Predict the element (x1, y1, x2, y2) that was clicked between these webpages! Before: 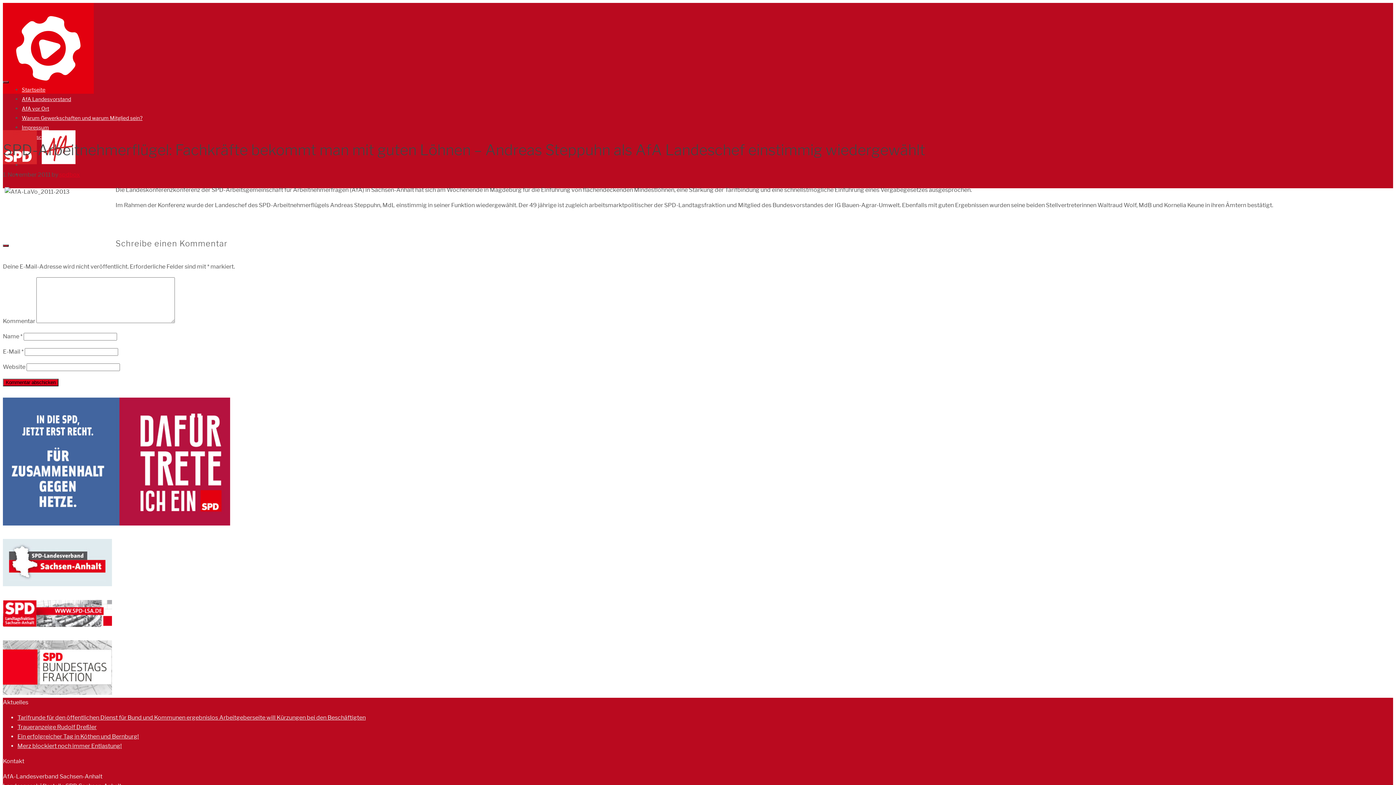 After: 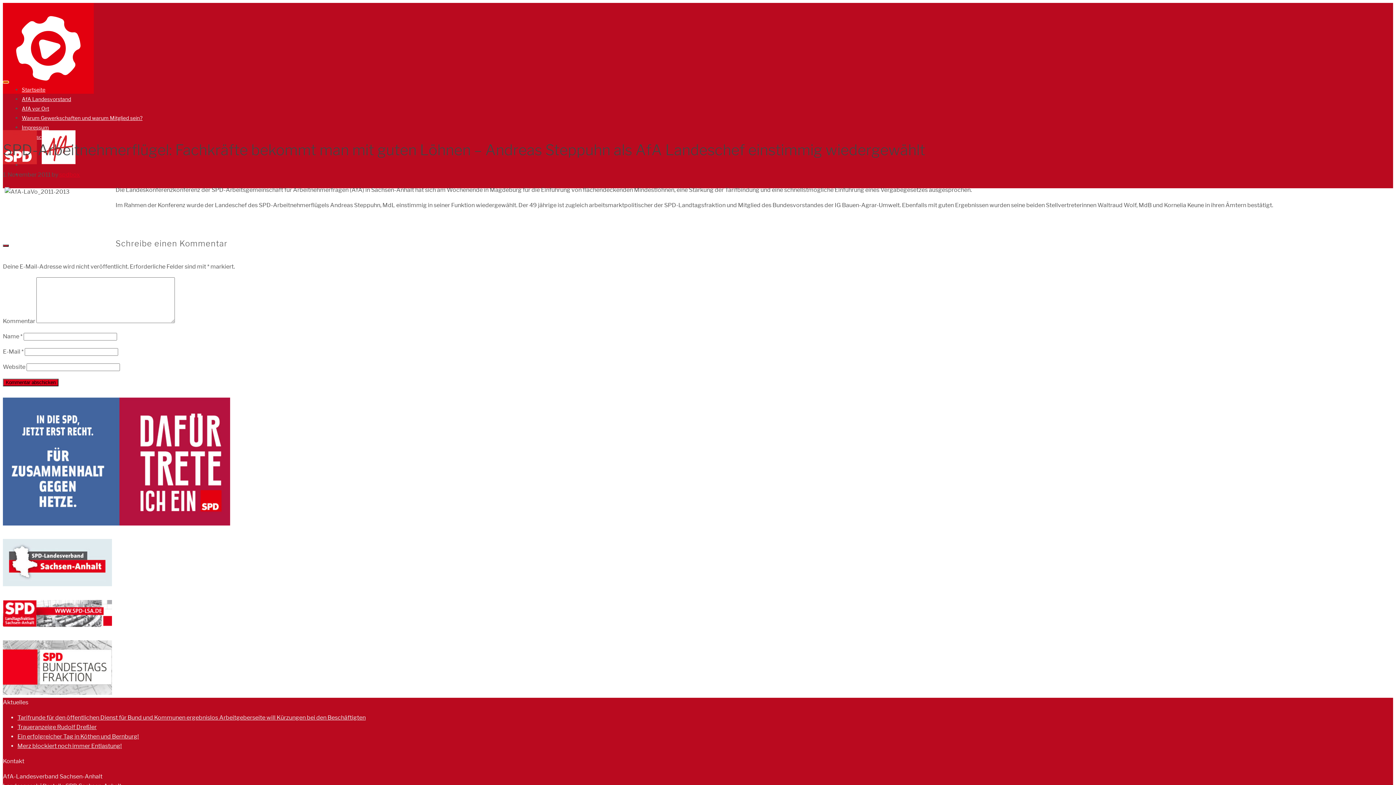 Action: bbox: (2, 81, 8, 83) label: Search